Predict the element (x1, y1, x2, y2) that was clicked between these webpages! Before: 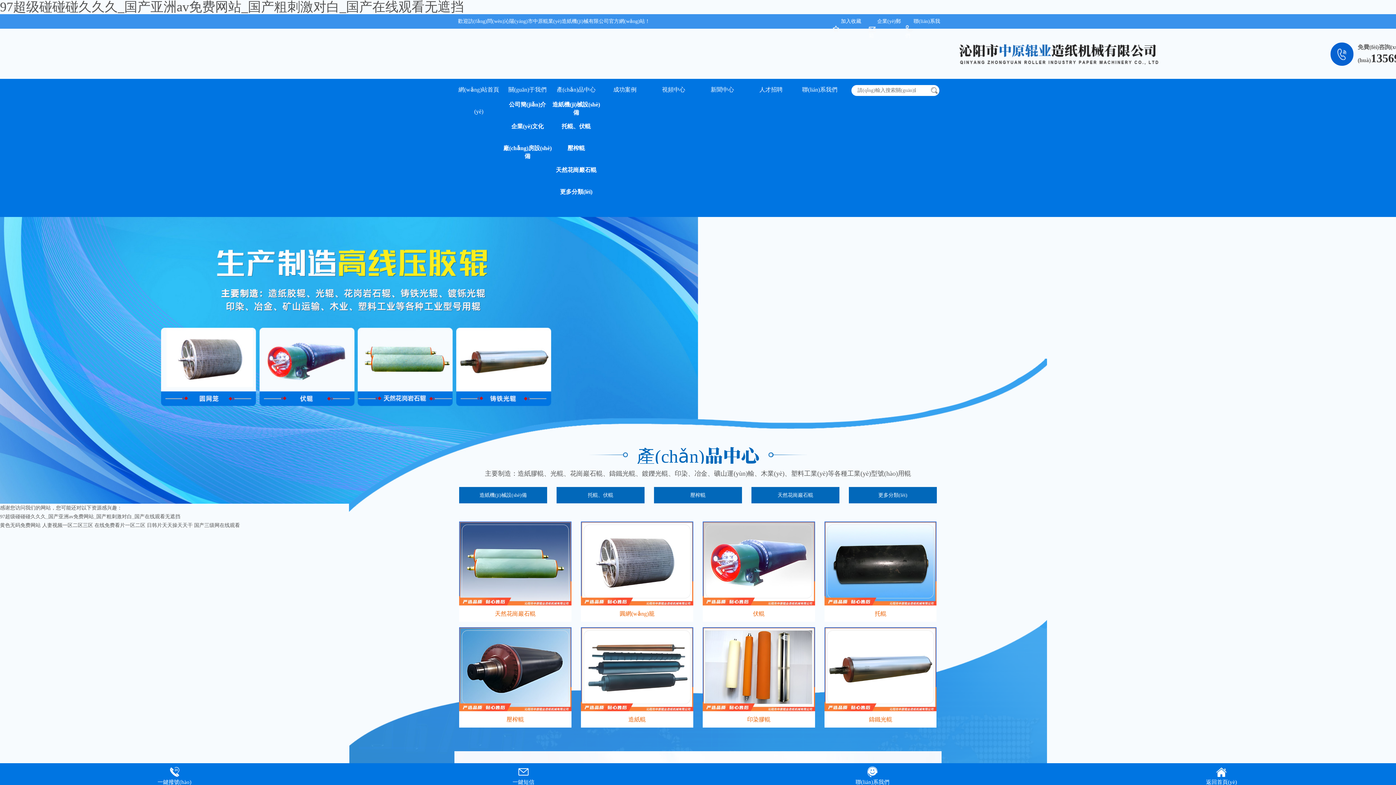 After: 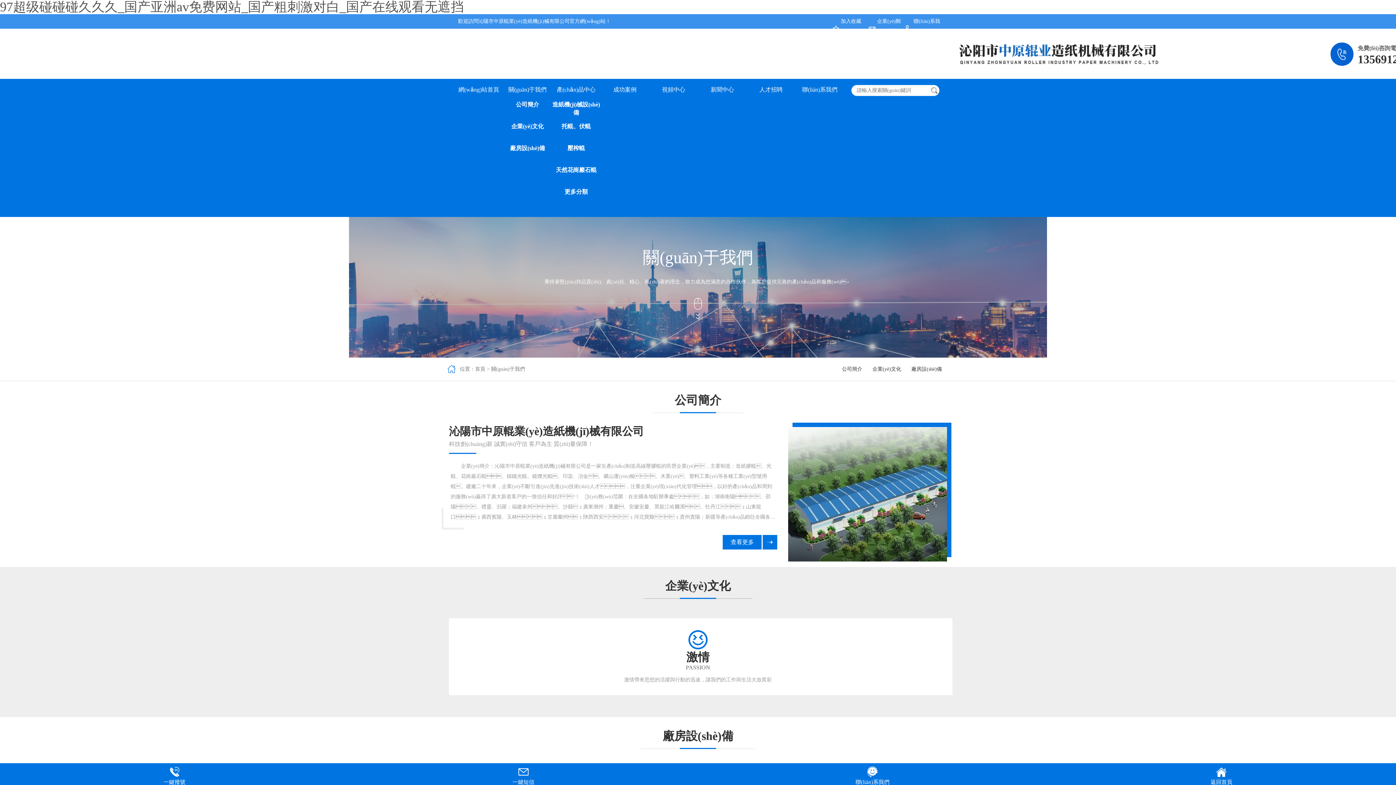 Action: label: 企業(yè)文化 bbox: (503, 122, 552, 144)